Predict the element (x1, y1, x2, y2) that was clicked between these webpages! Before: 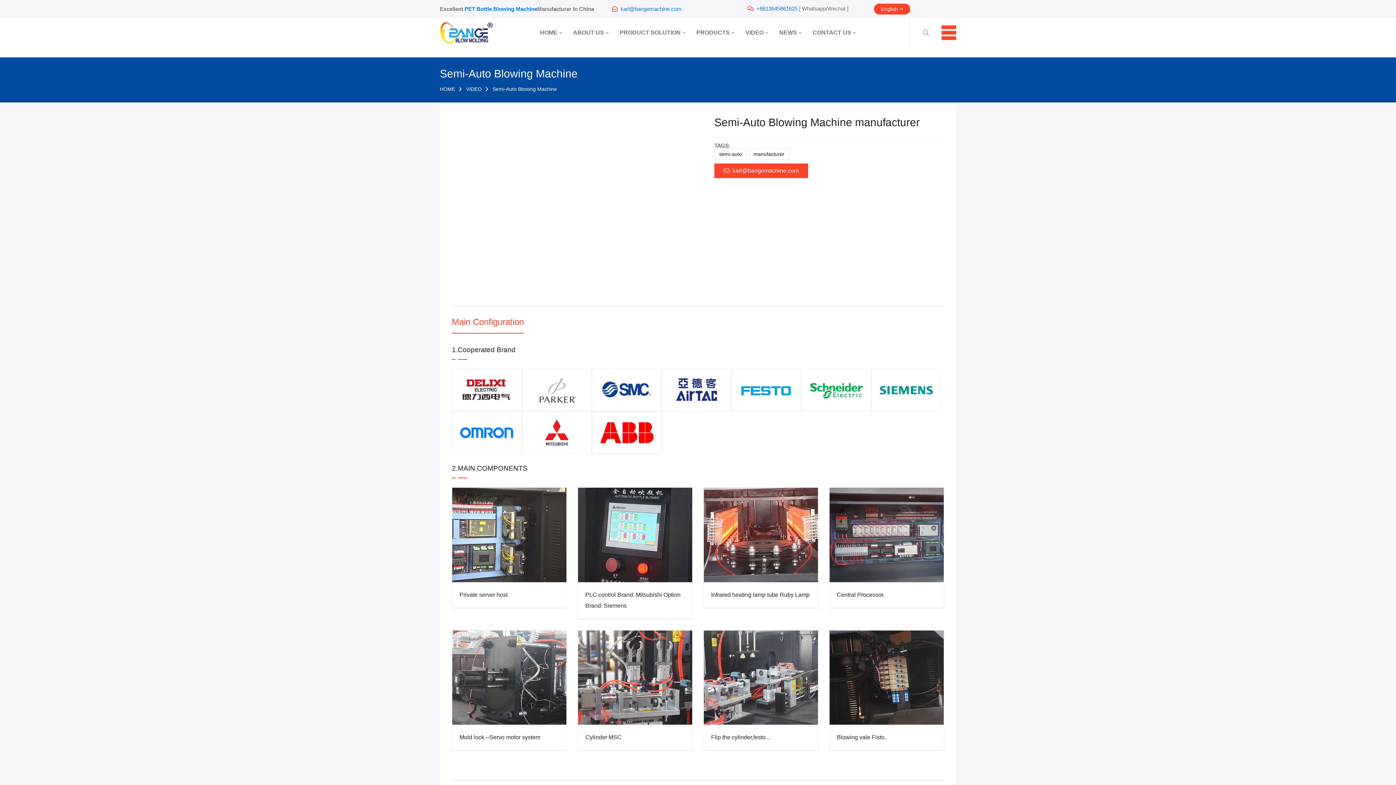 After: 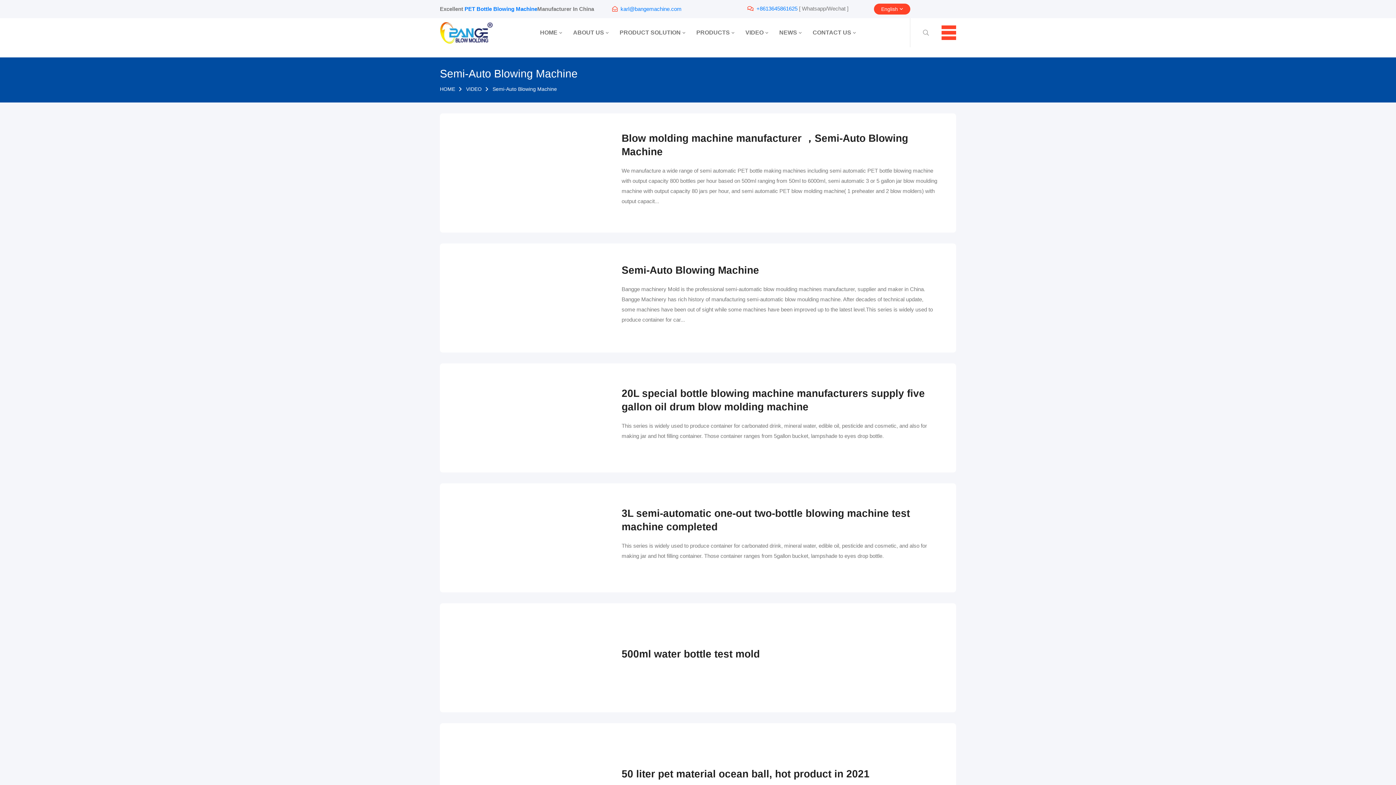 Action: label: Semi-Auto Blowing Machine bbox: (492, 86, 557, 91)